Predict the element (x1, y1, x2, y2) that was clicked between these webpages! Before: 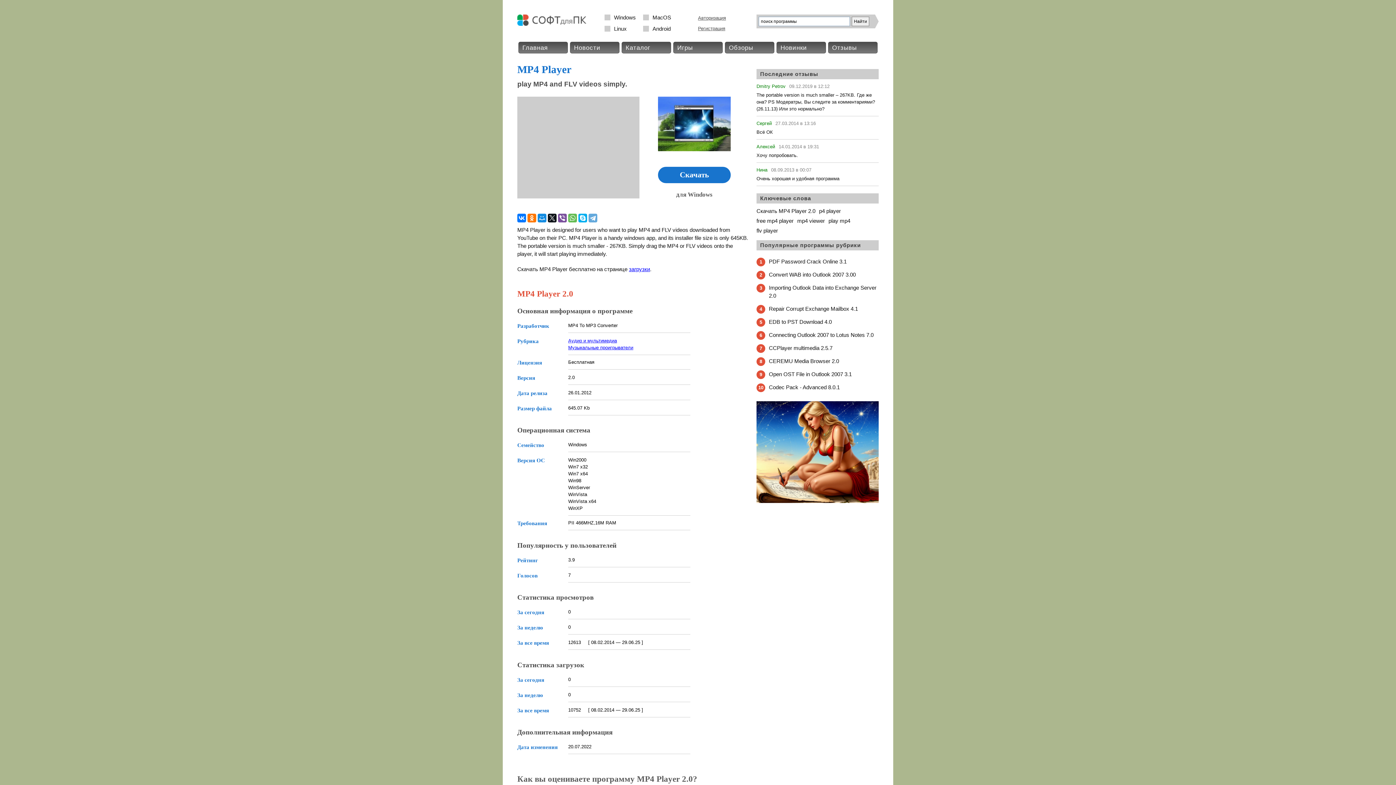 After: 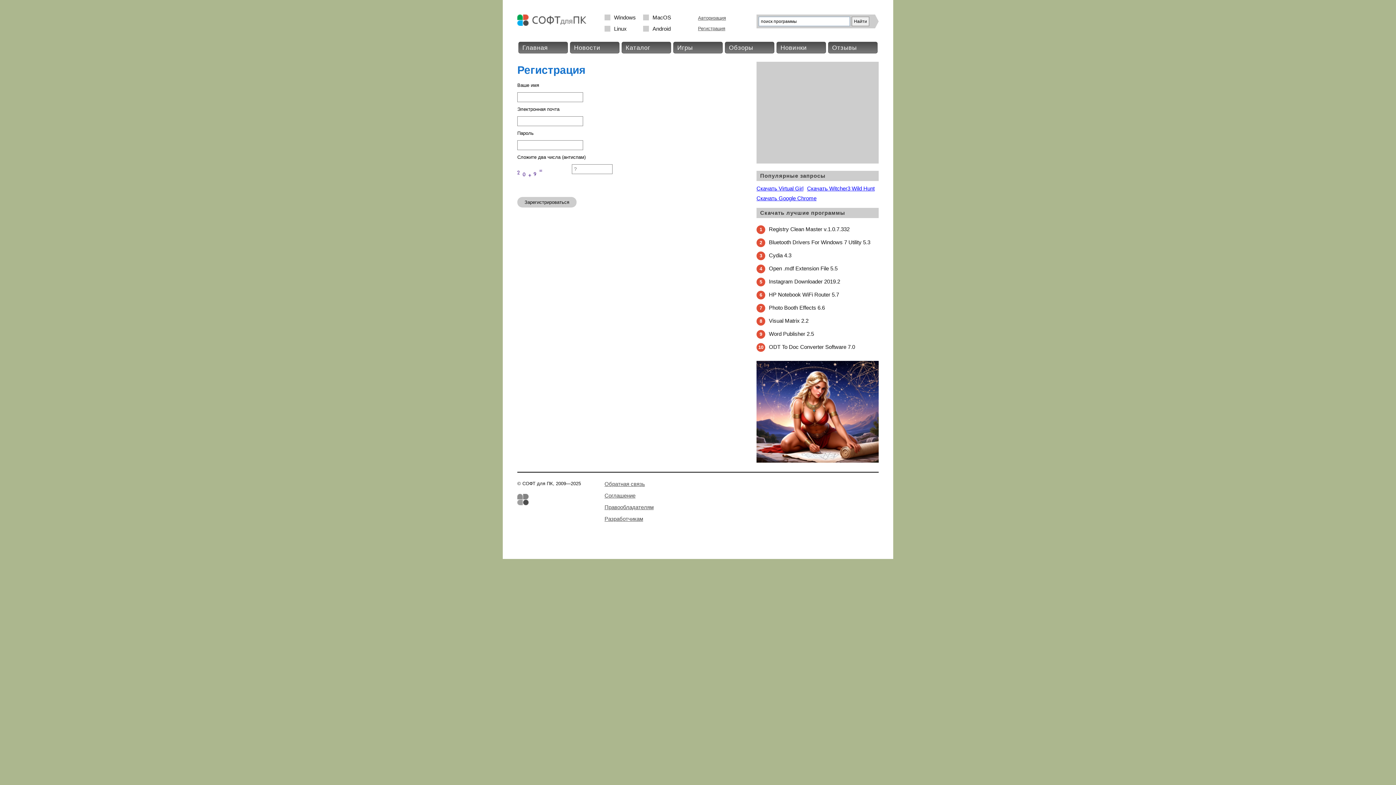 Action: label: Регистрация bbox: (698, 25, 725, 31)